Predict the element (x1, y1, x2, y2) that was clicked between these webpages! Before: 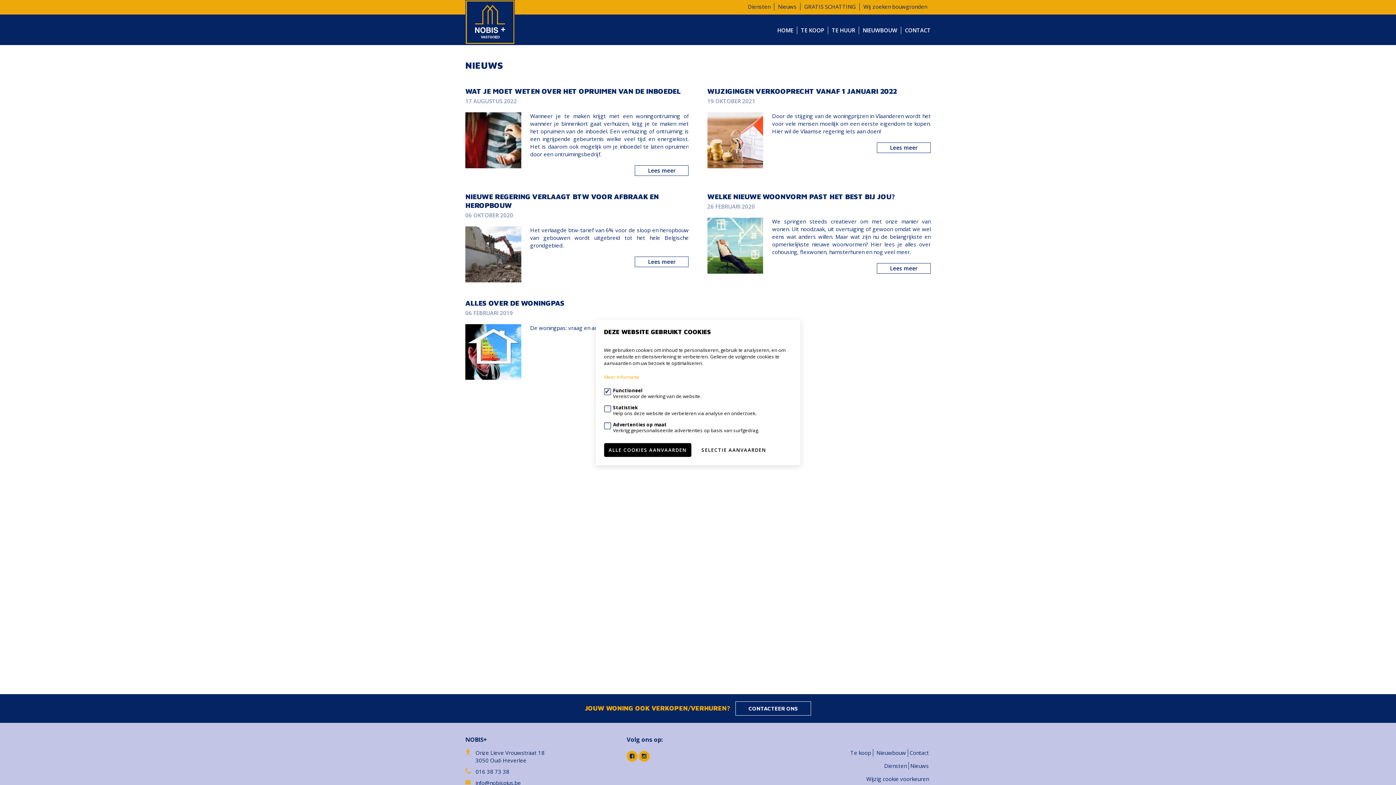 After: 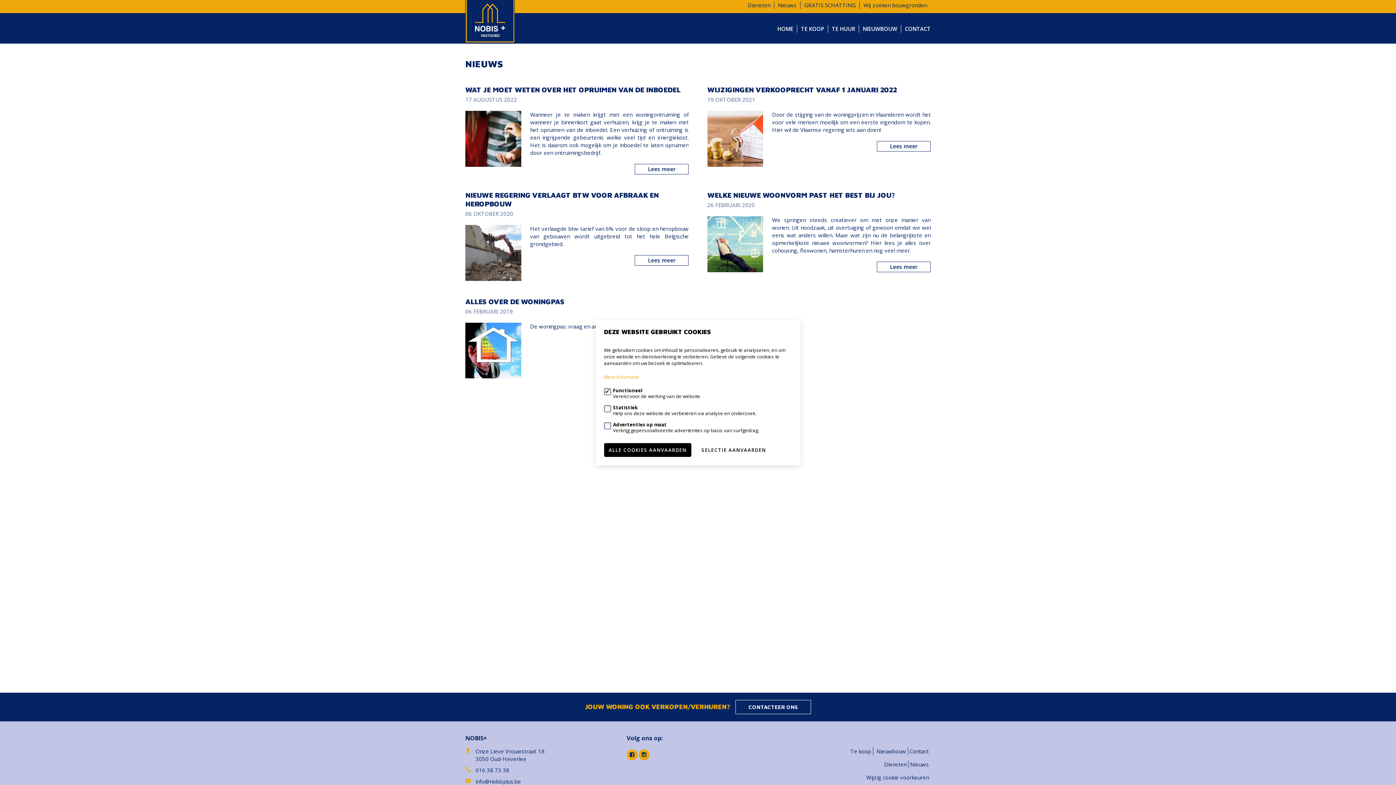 Action: bbox: (475, 779, 521, 786) label: info@nobisplus.be